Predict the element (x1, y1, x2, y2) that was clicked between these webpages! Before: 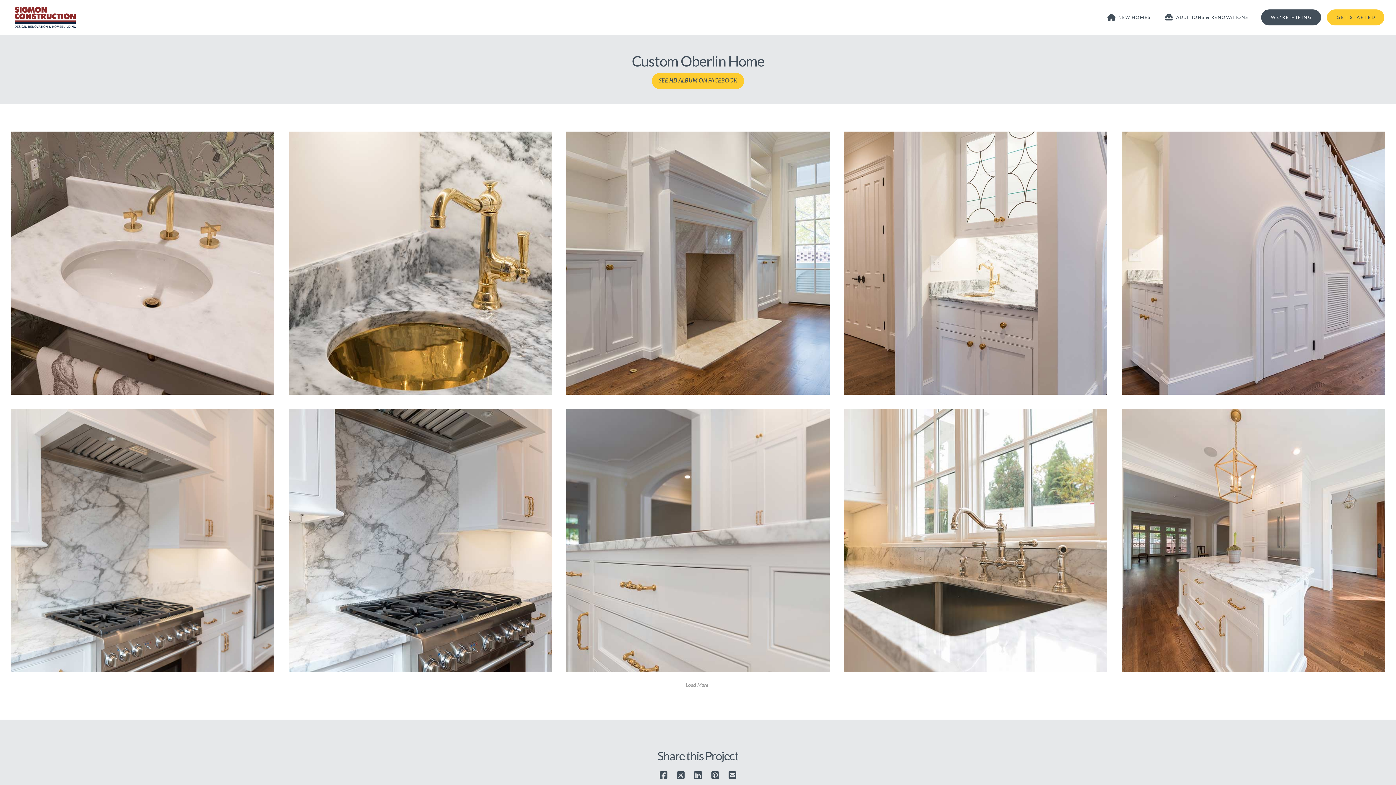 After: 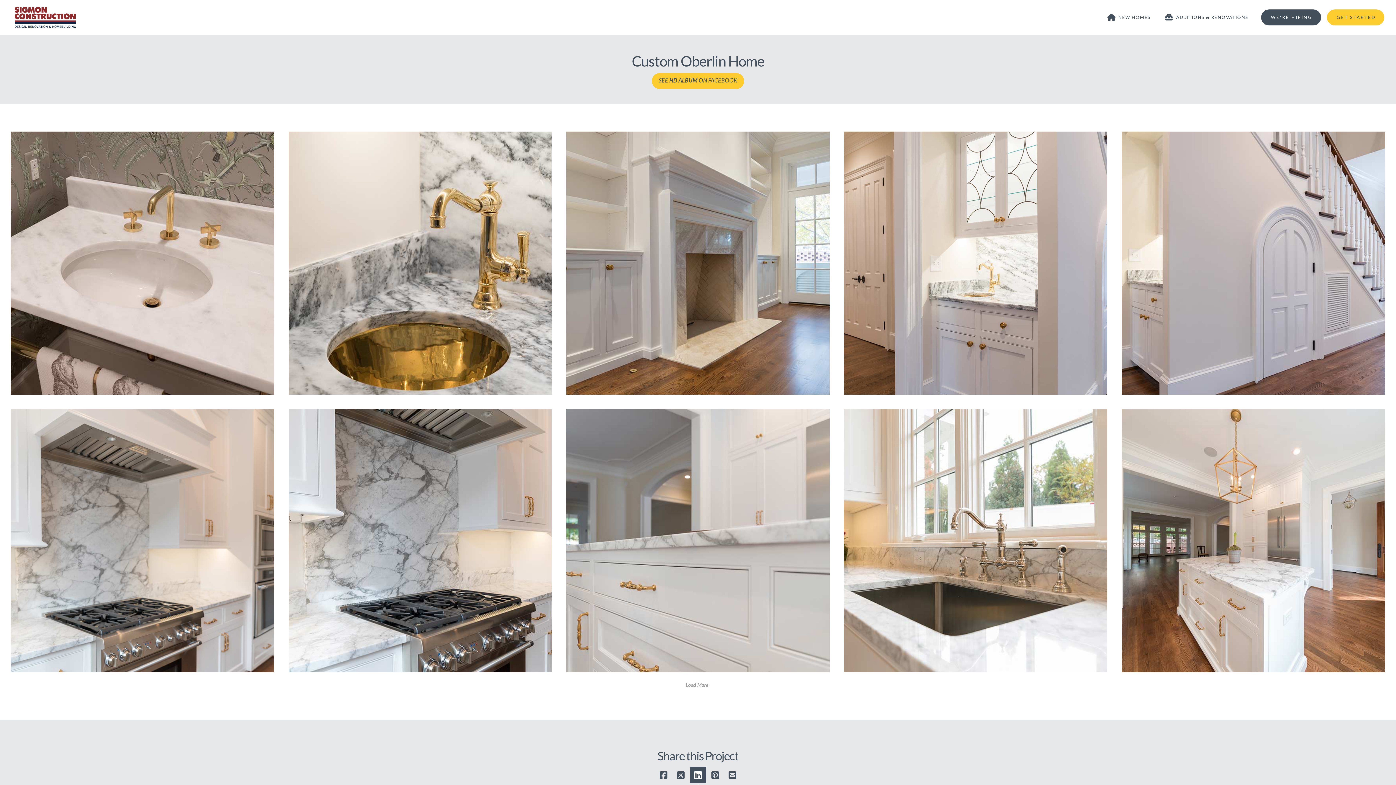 Action: bbox: (690, 767, 706, 783)